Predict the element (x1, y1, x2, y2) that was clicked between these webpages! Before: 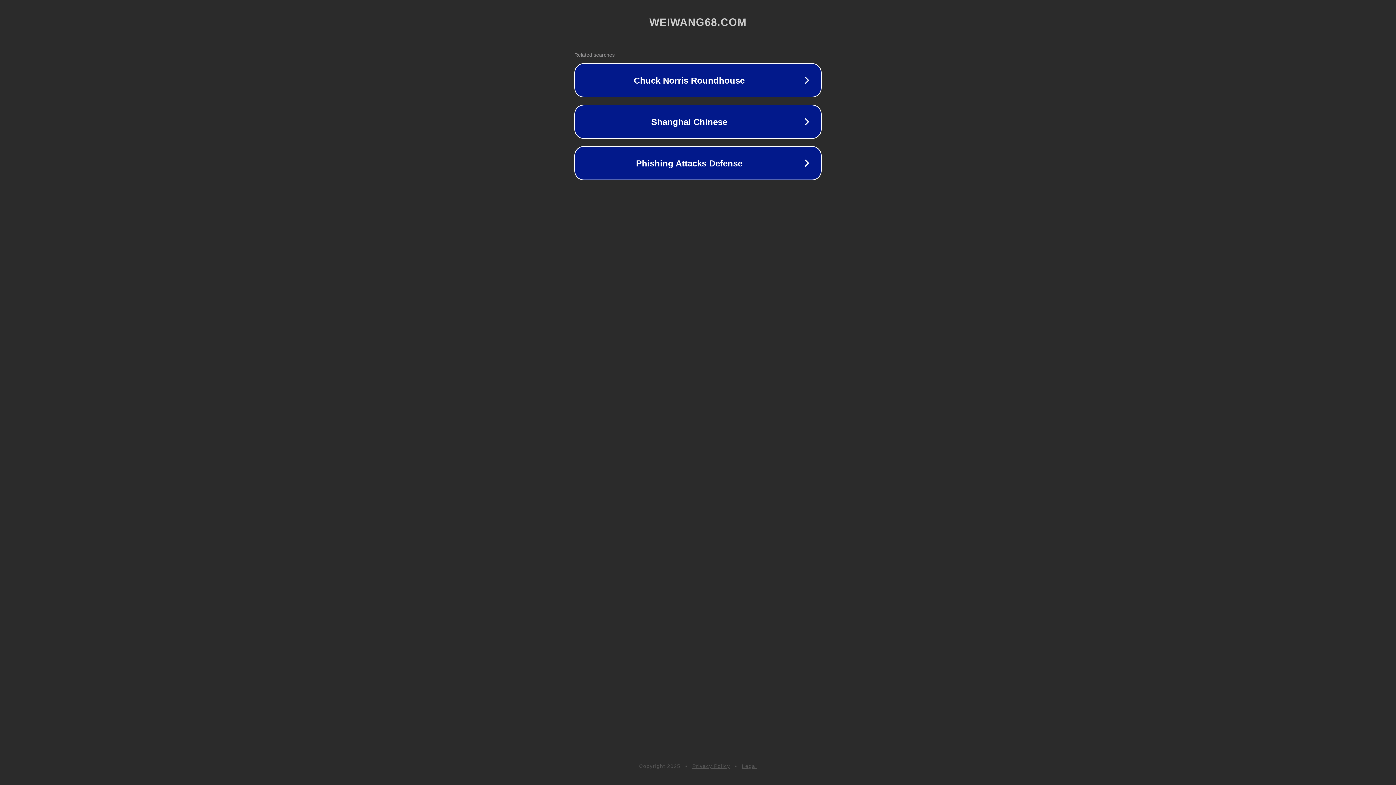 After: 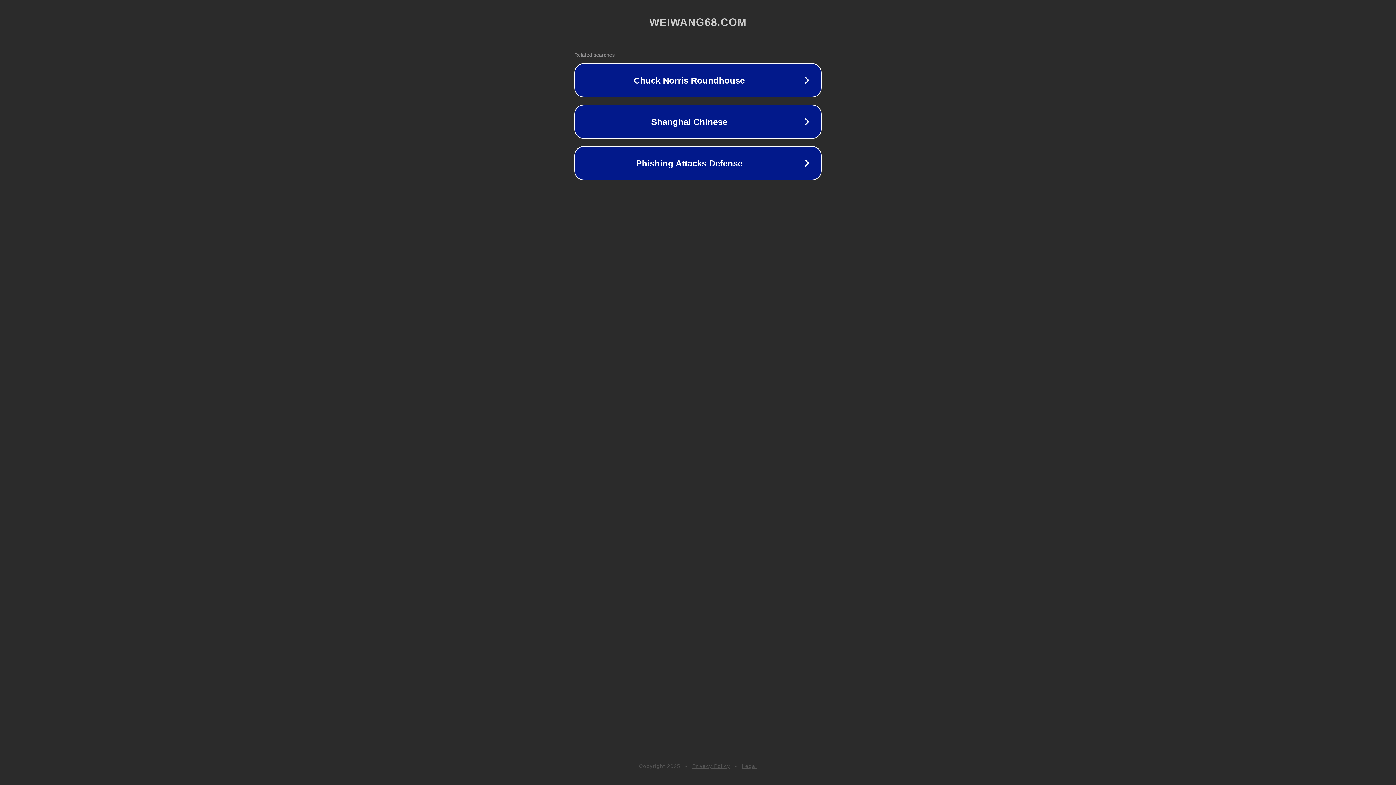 Action: bbox: (692, 763, 730, 769) label: Privacy Policy